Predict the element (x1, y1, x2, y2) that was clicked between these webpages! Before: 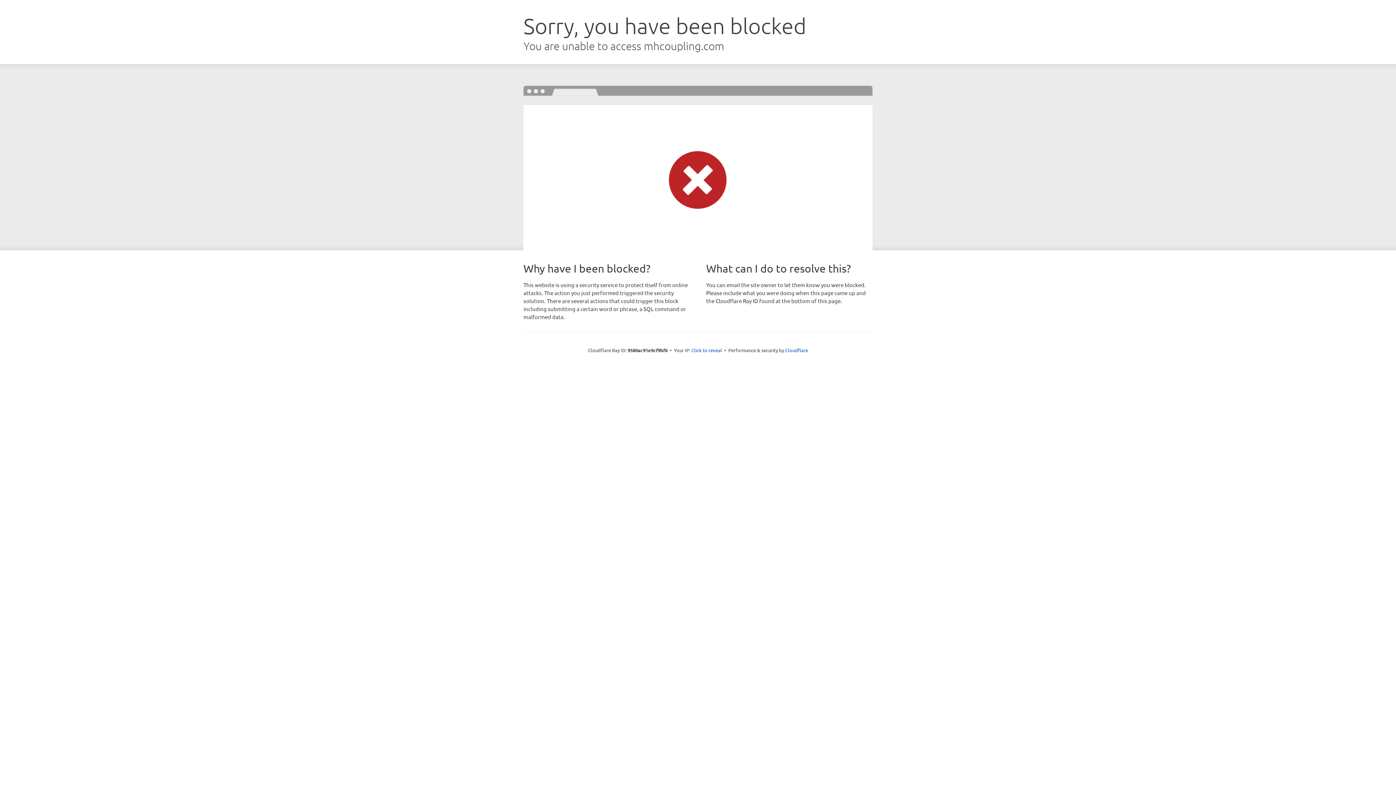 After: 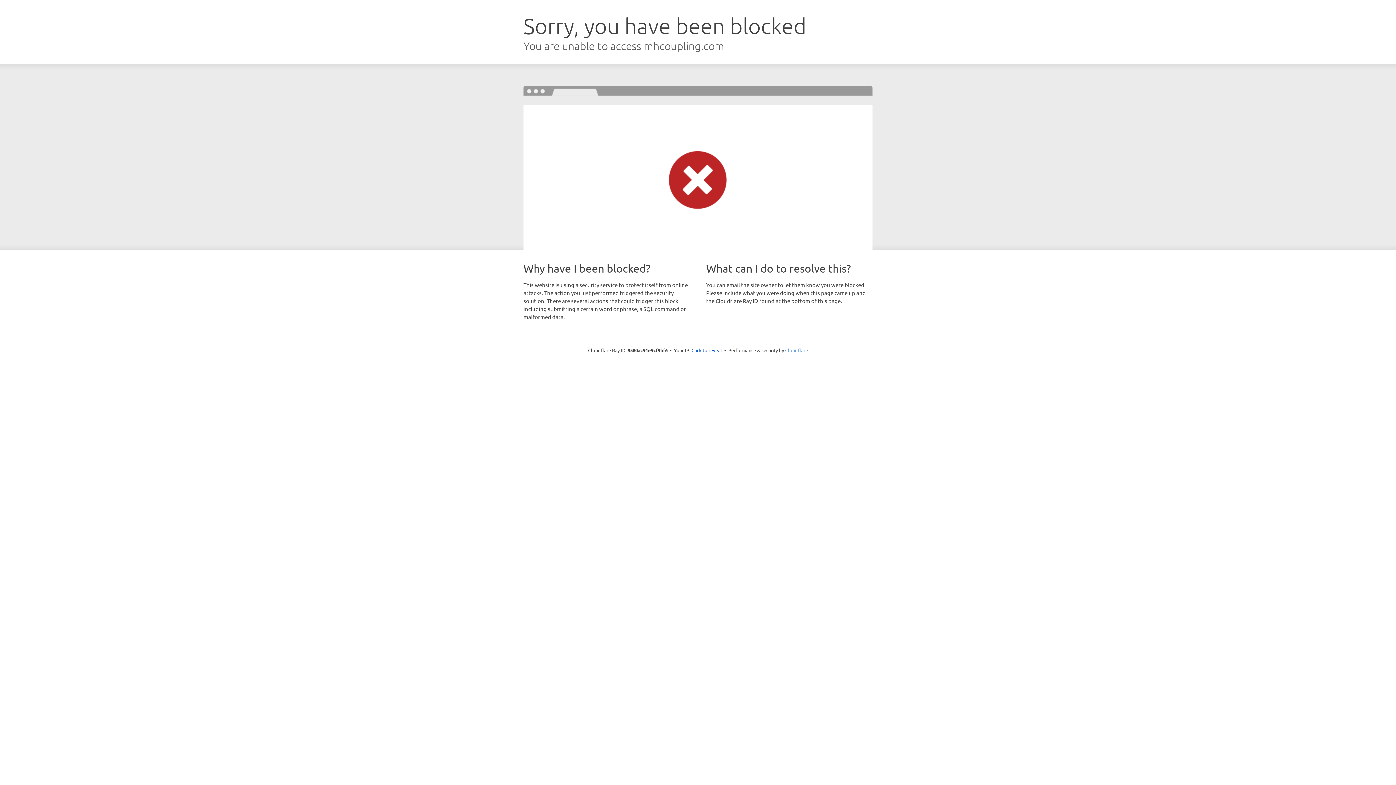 Action: label: Cloudflare bbox: (785, 347, 808, 353)